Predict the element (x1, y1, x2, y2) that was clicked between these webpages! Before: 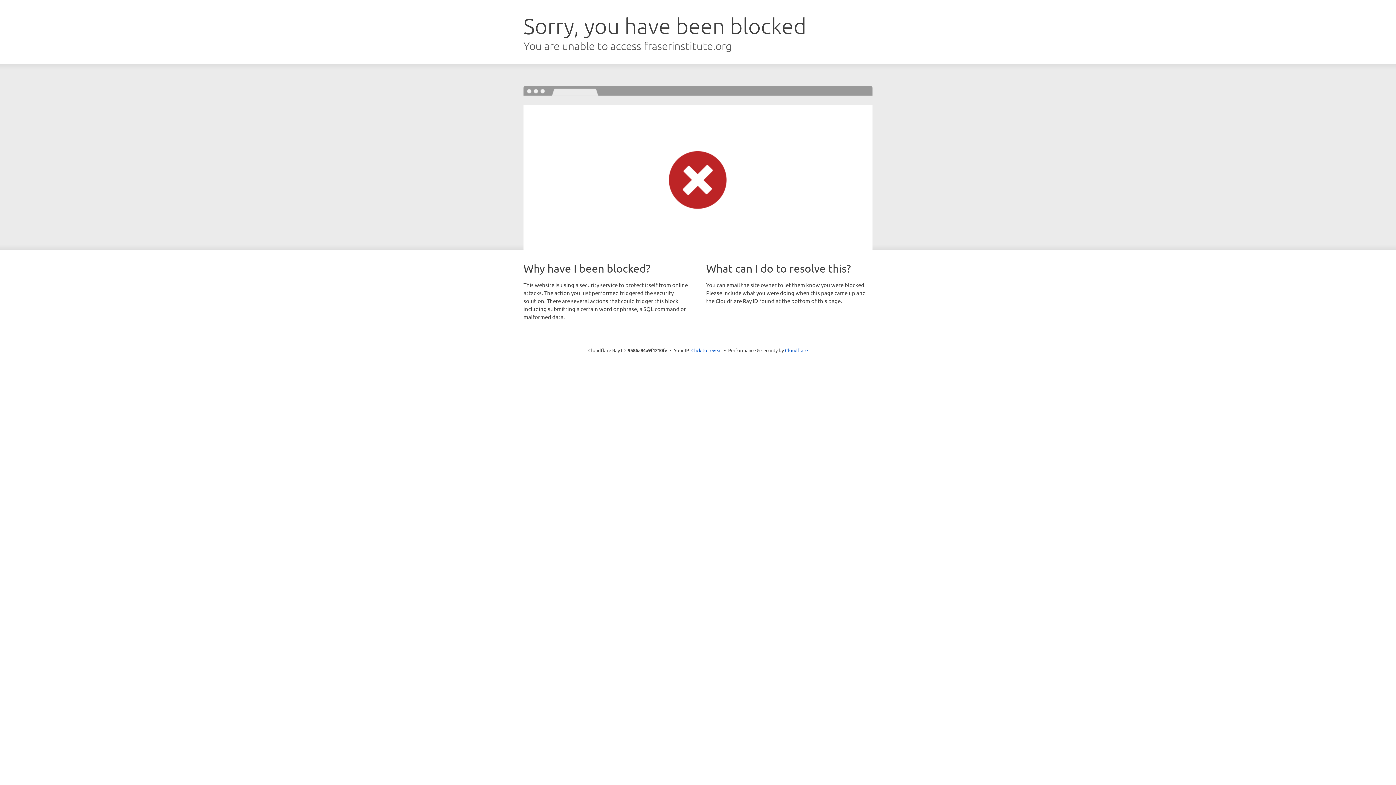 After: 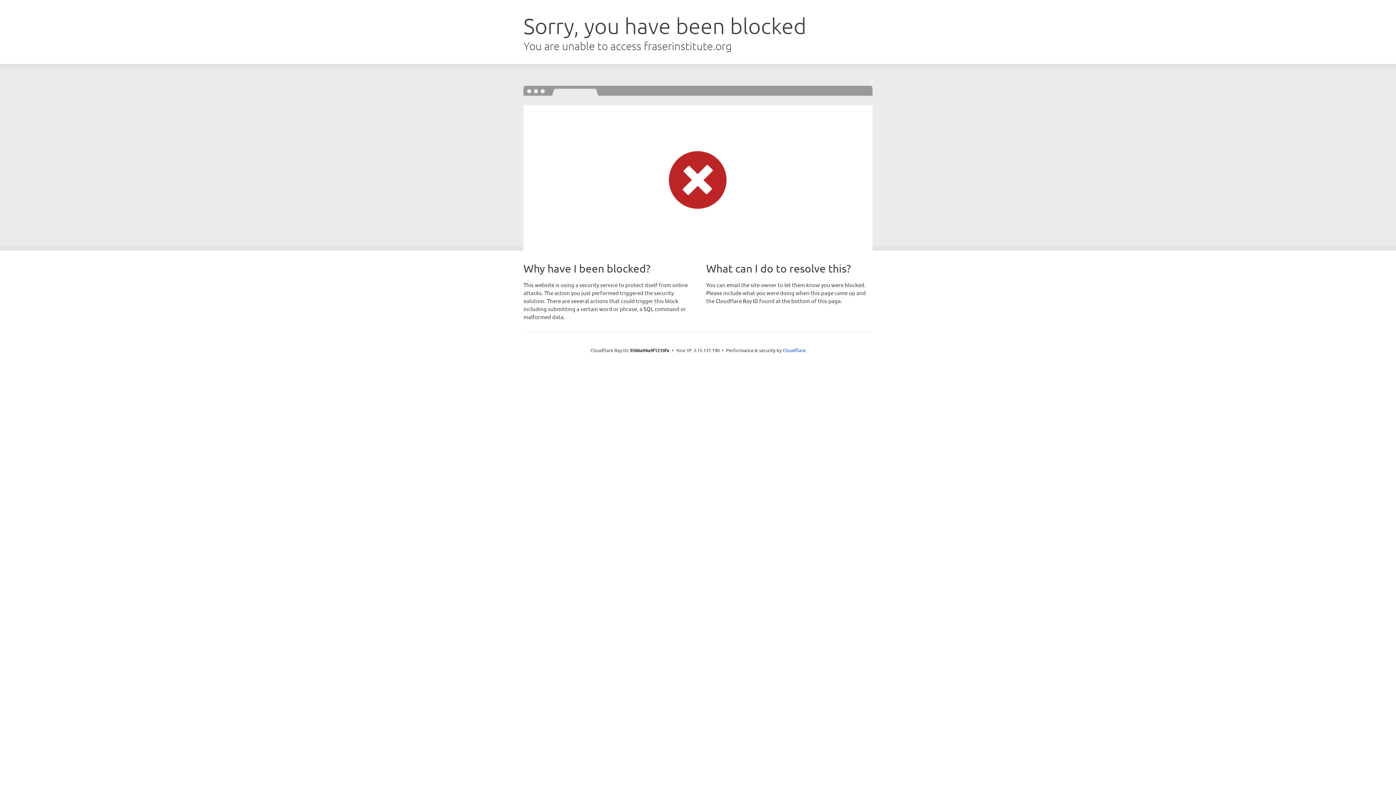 Action: bbox: (691, 346, 722, 353) label: Click to reveal